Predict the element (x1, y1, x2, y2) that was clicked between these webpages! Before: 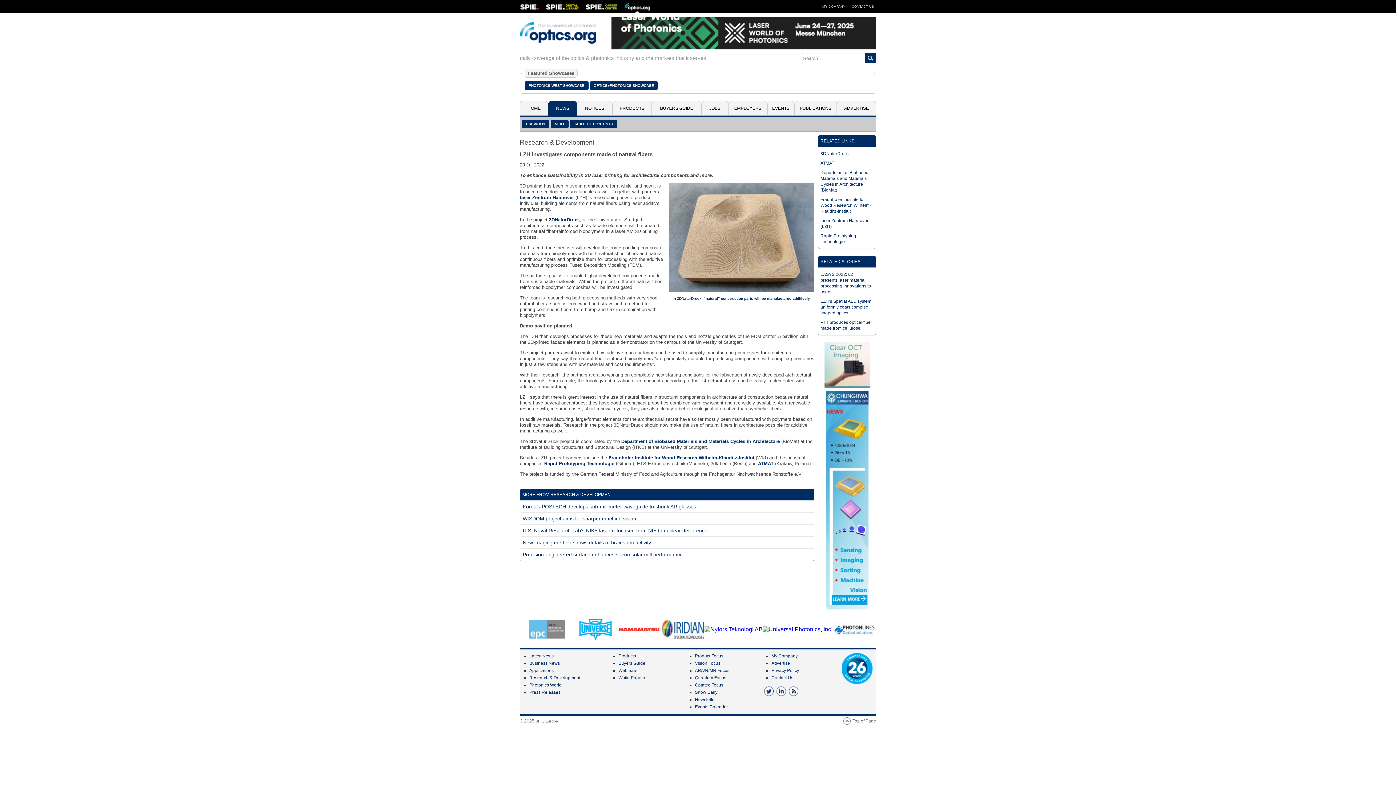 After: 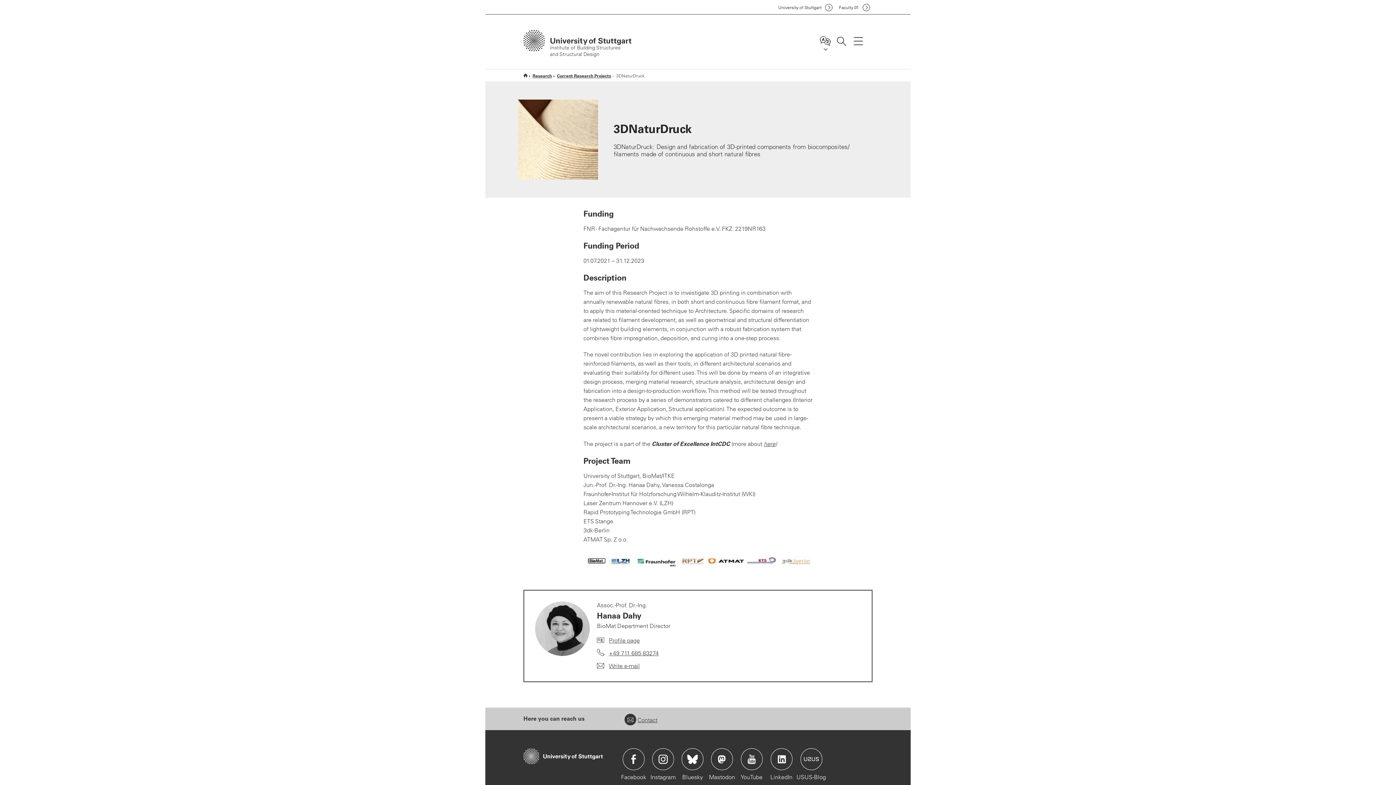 Action: bbox: (549, 217, 580, 222) label: 3DNaturDruck